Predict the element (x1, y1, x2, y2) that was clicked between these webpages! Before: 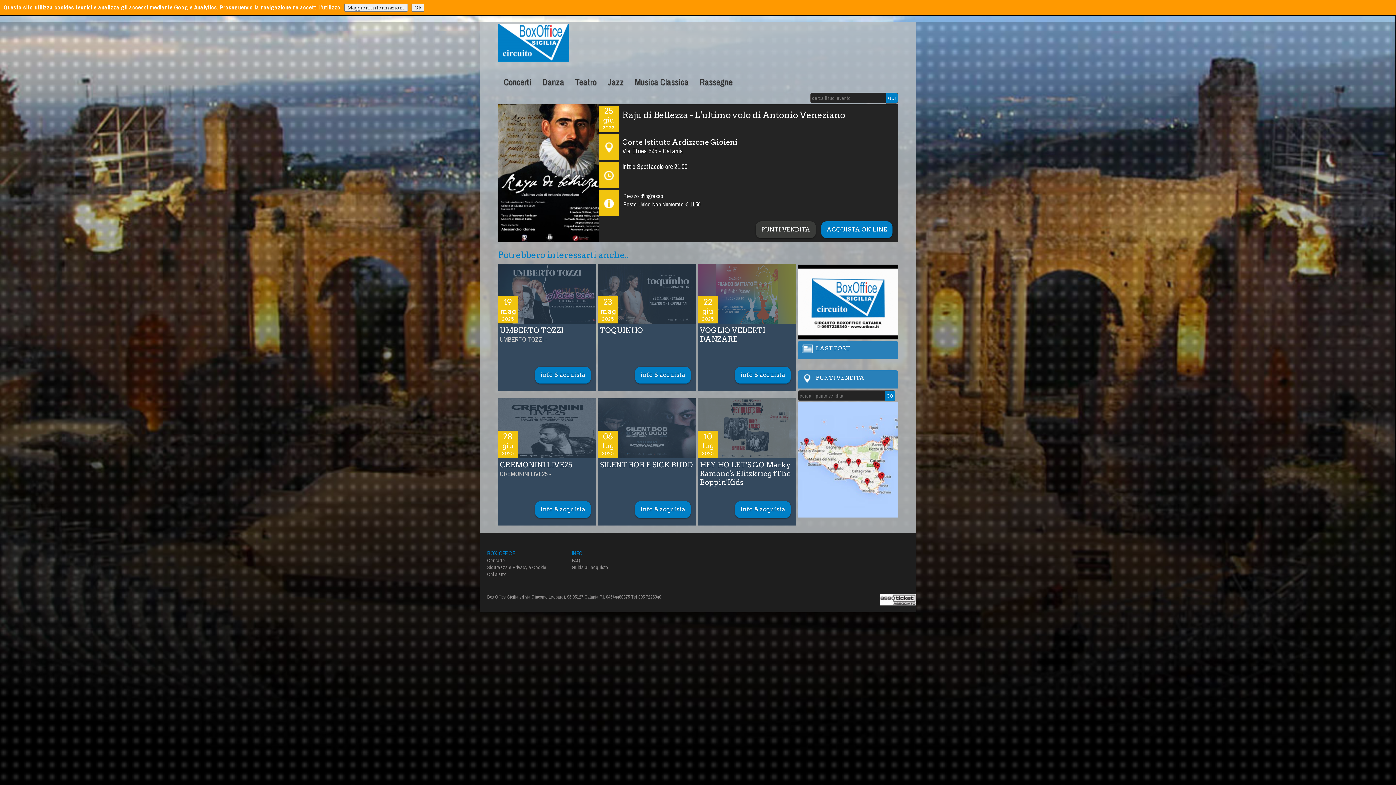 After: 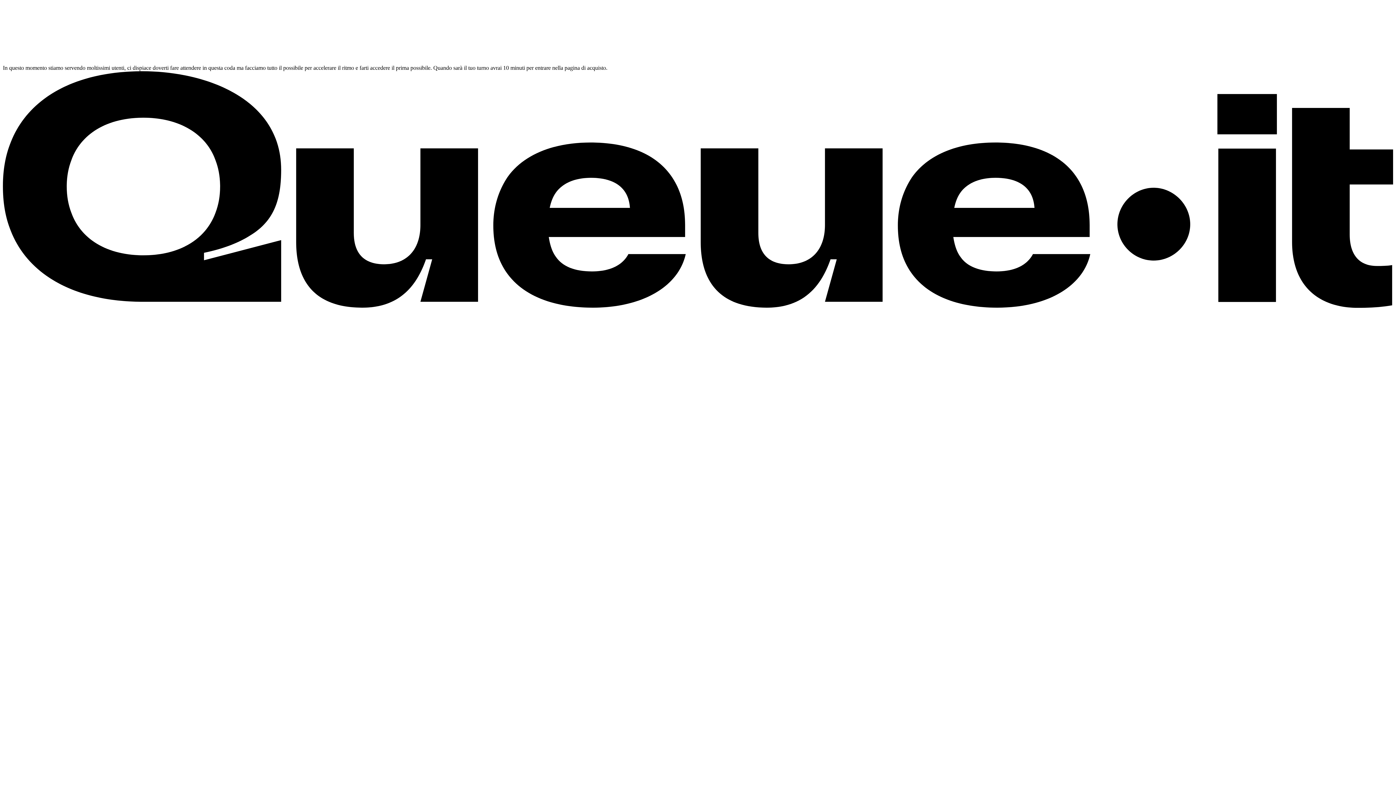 Action: bbox: (821, 221, 892, 238) label: ACQUISTA ON LINE